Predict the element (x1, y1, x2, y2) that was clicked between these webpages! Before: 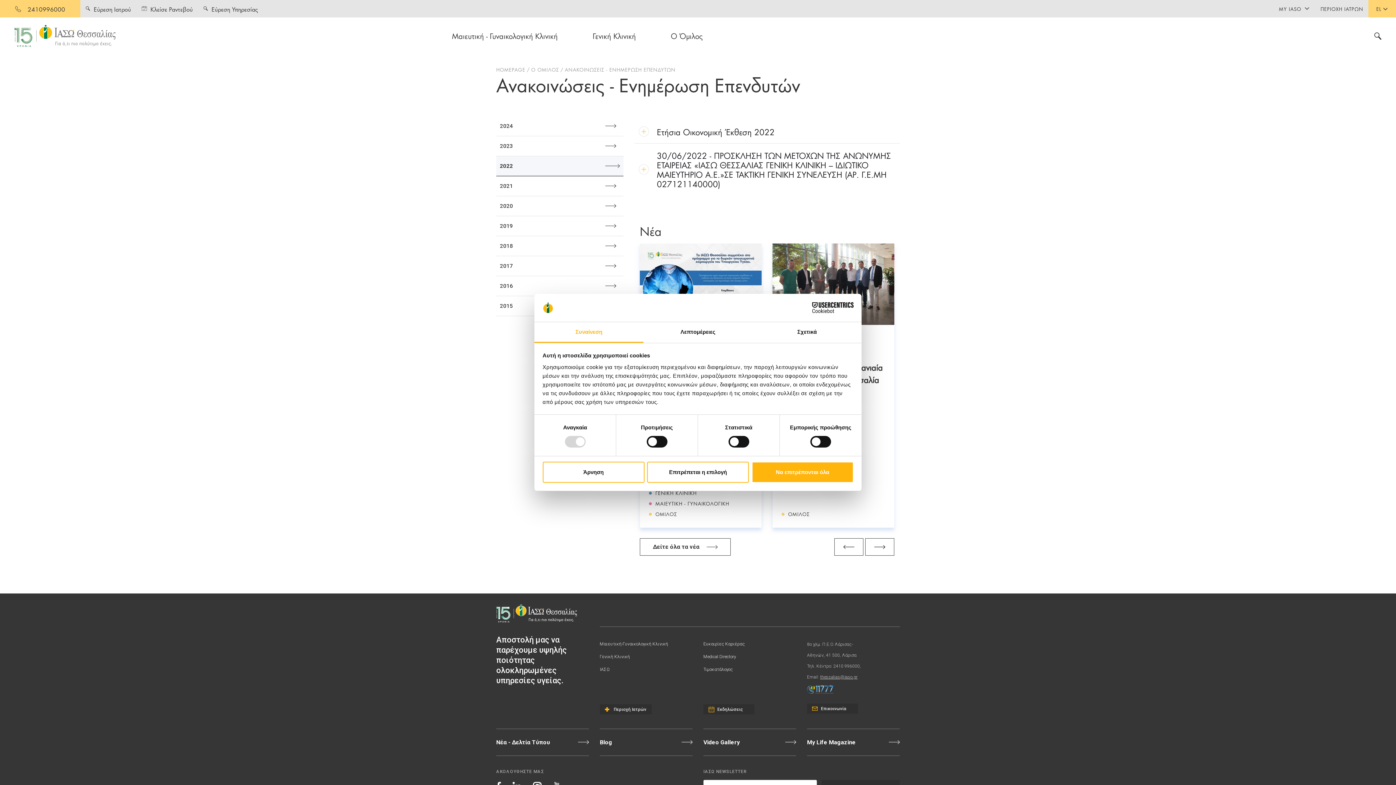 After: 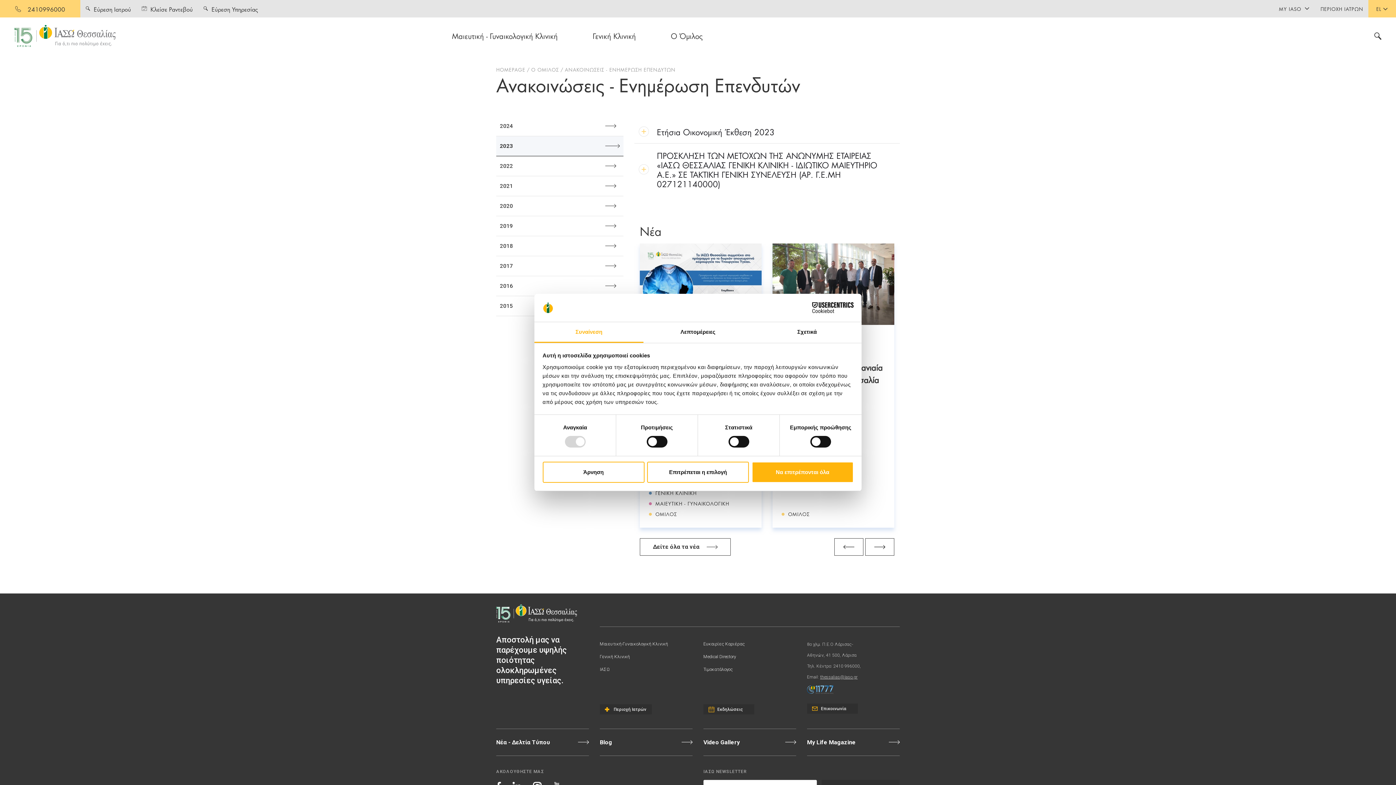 Action: bbox: (496, 136, 623, 156) label: 2023